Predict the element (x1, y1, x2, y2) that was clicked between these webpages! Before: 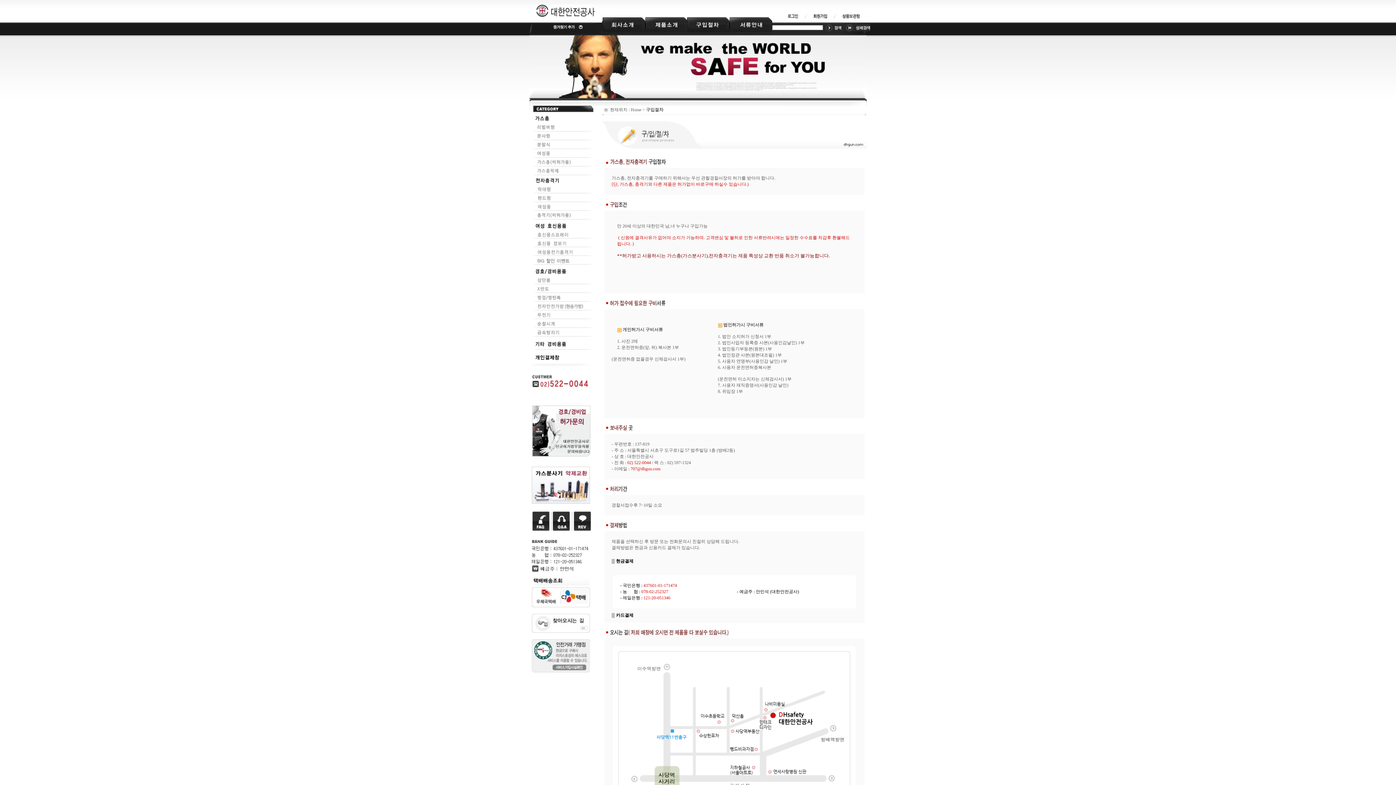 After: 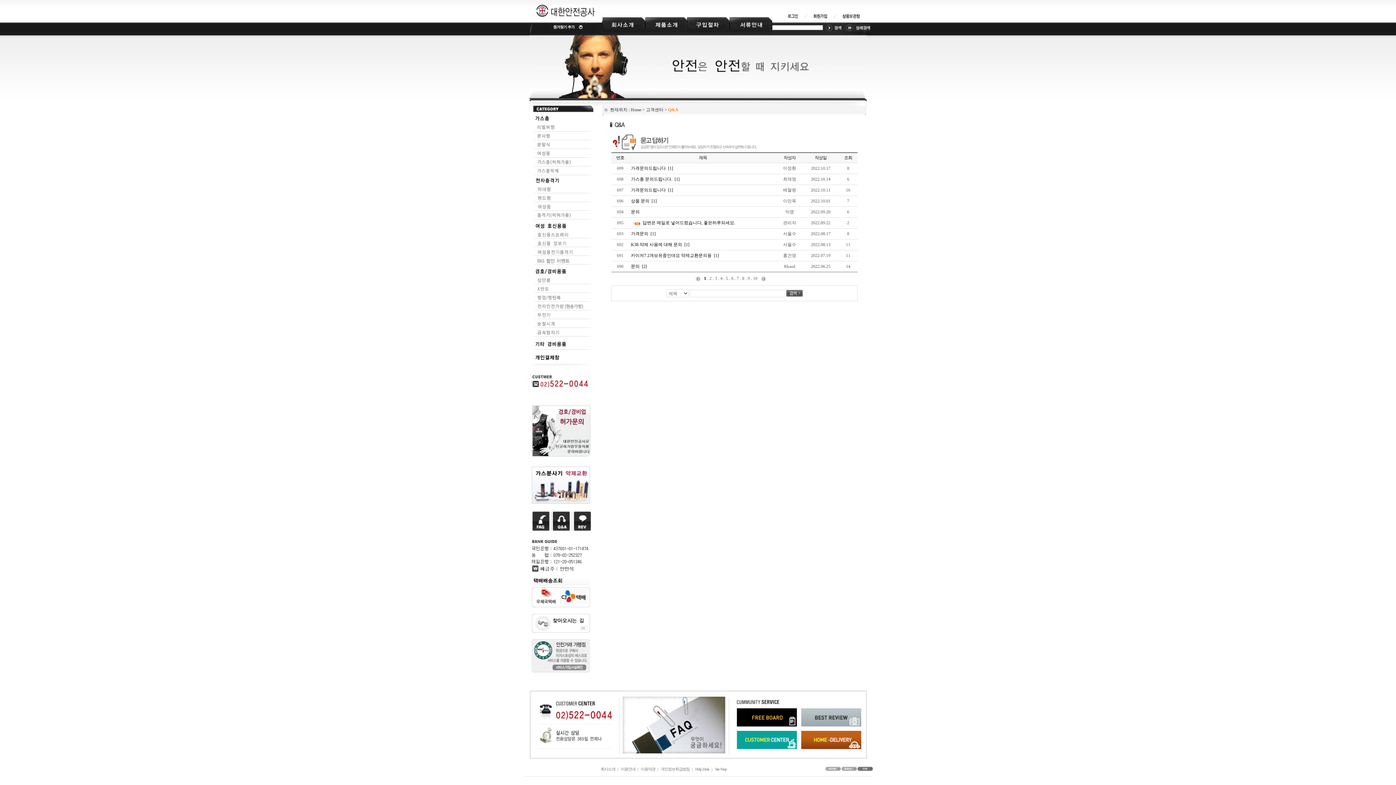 Action: bbox: (550, 529, 572, 534)